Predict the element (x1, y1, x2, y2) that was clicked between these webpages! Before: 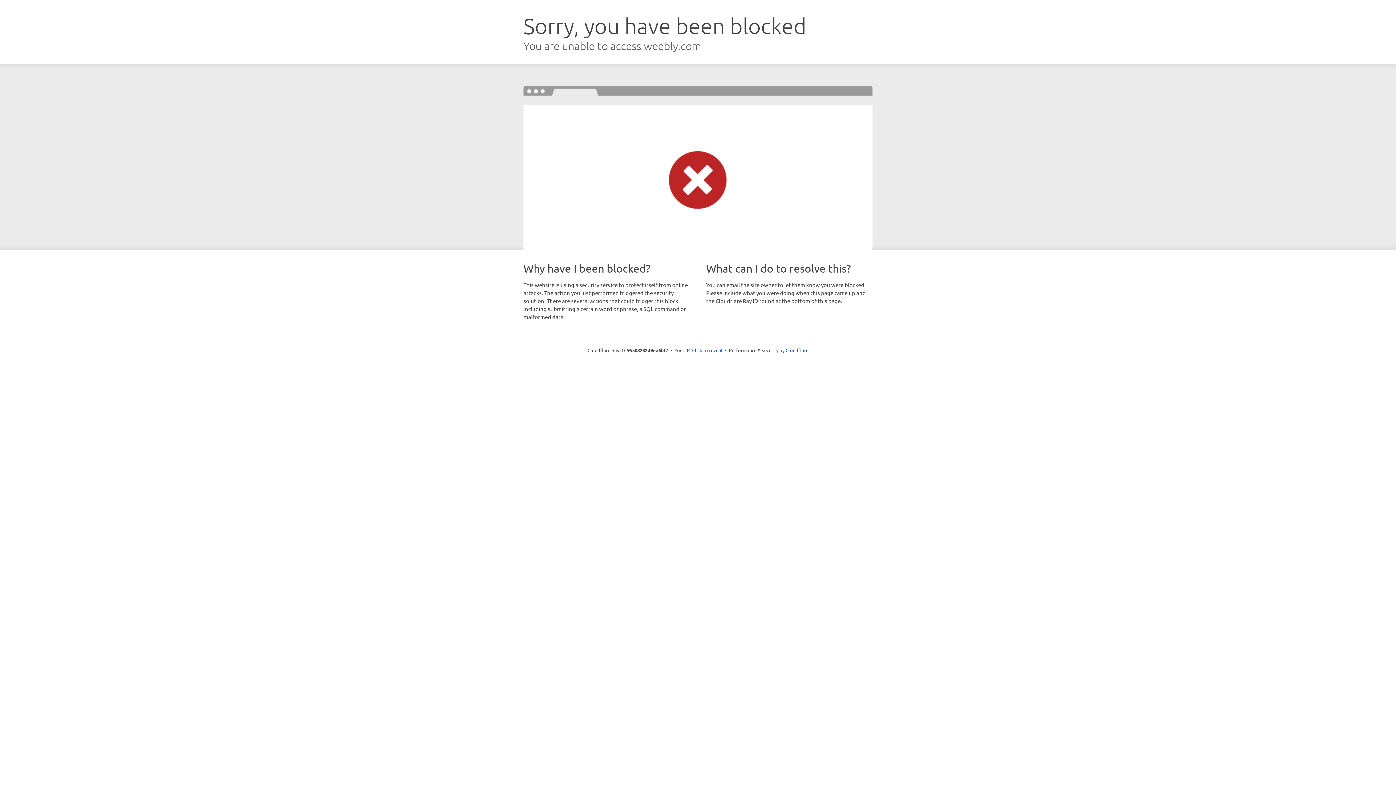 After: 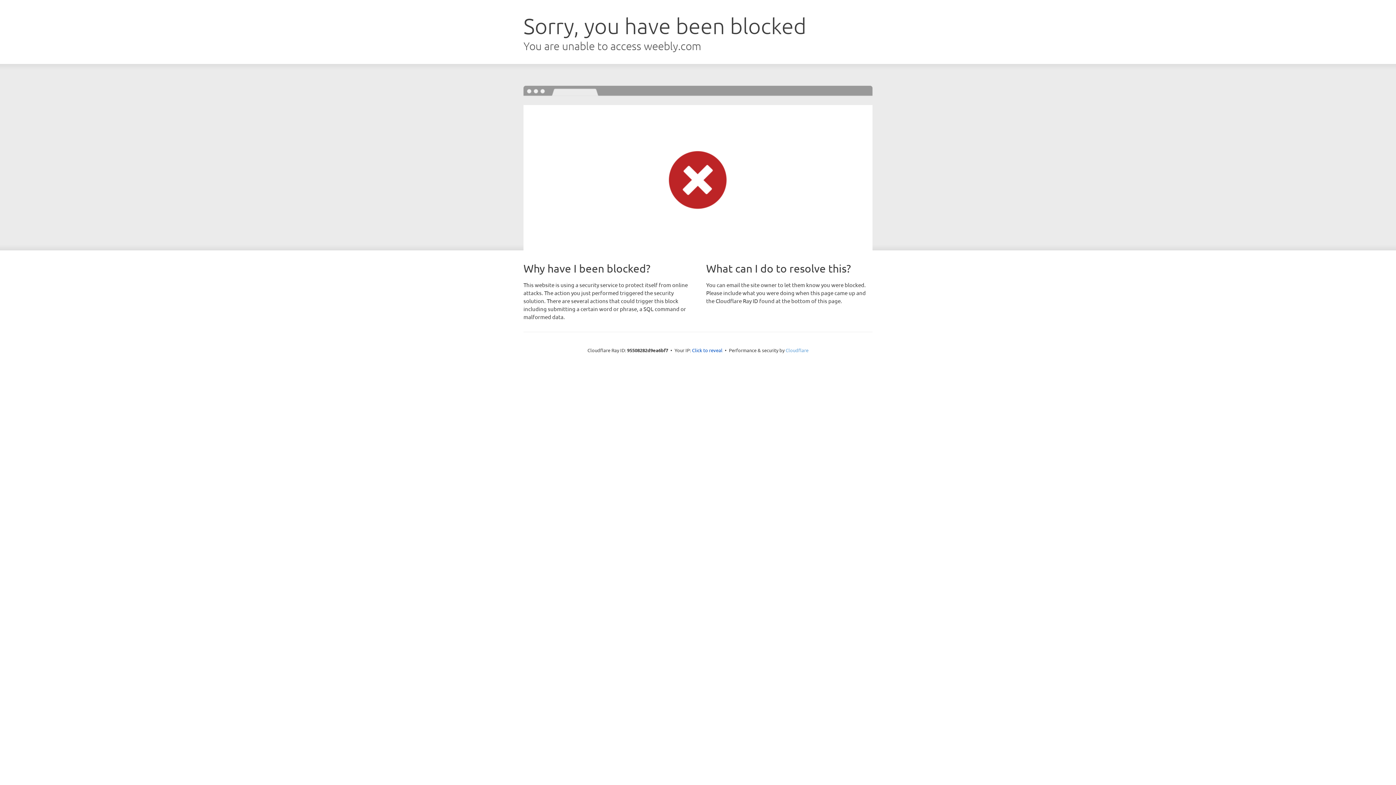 Action: bbox: (785, 347, 808, 353) label: Cloudflare